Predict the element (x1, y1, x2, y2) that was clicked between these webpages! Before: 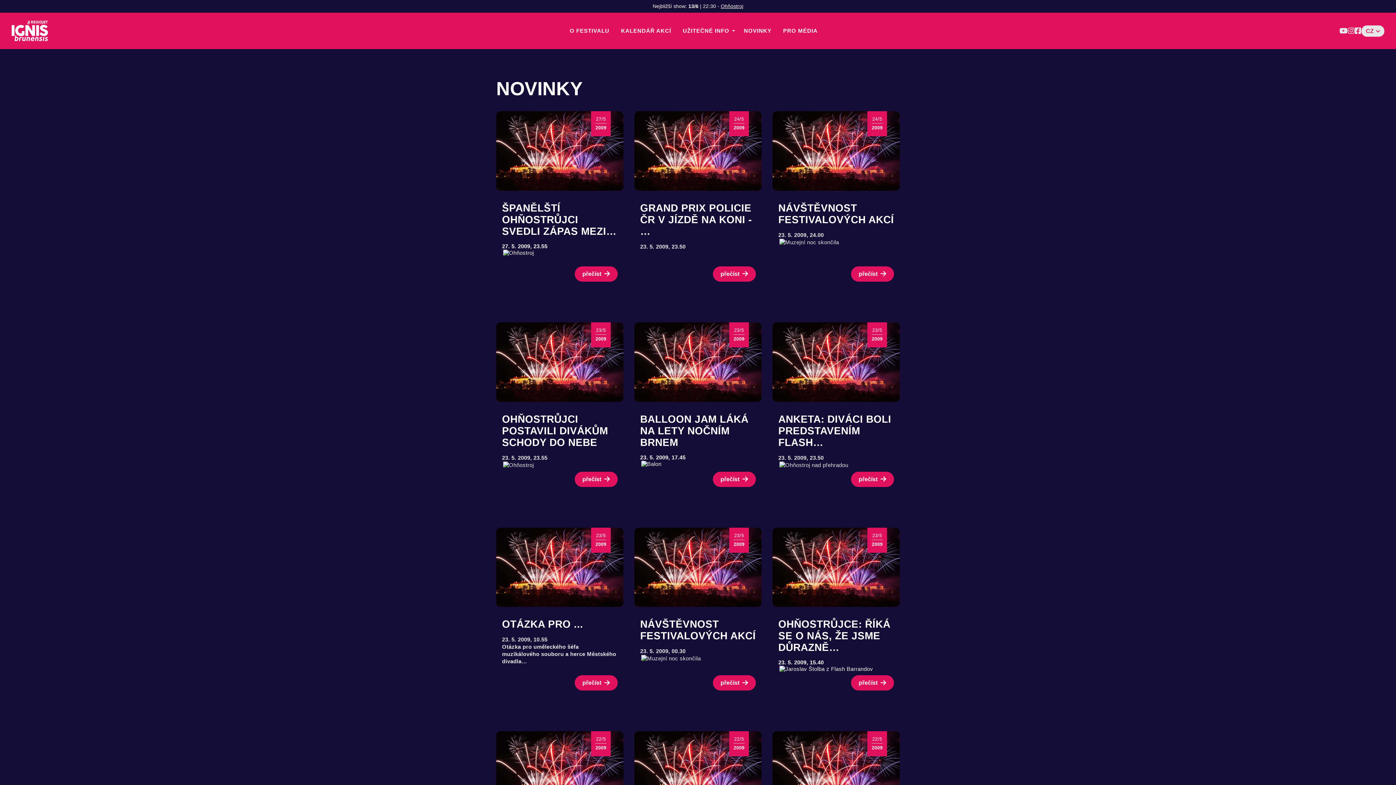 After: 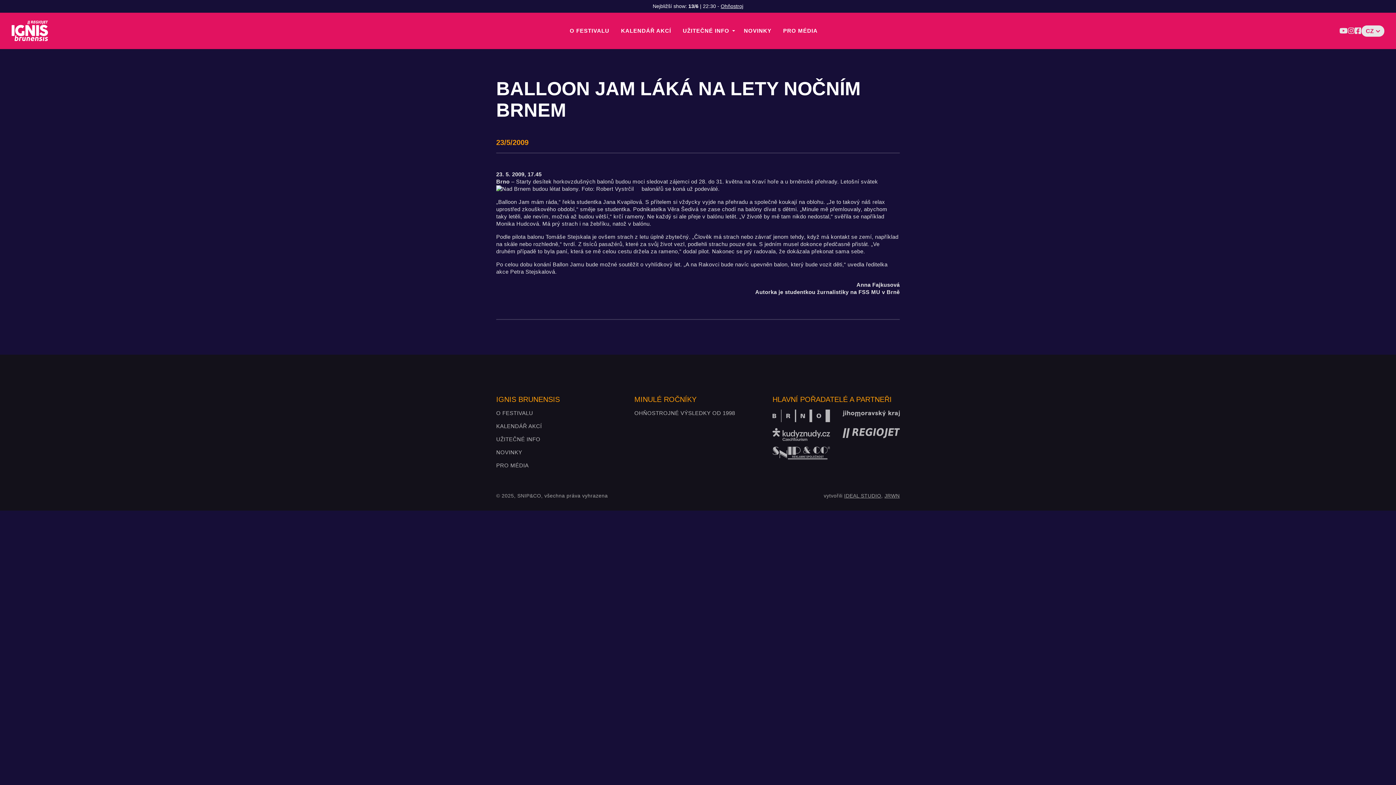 Action: bbox: (713, 471, 756, 487) label: přečíst